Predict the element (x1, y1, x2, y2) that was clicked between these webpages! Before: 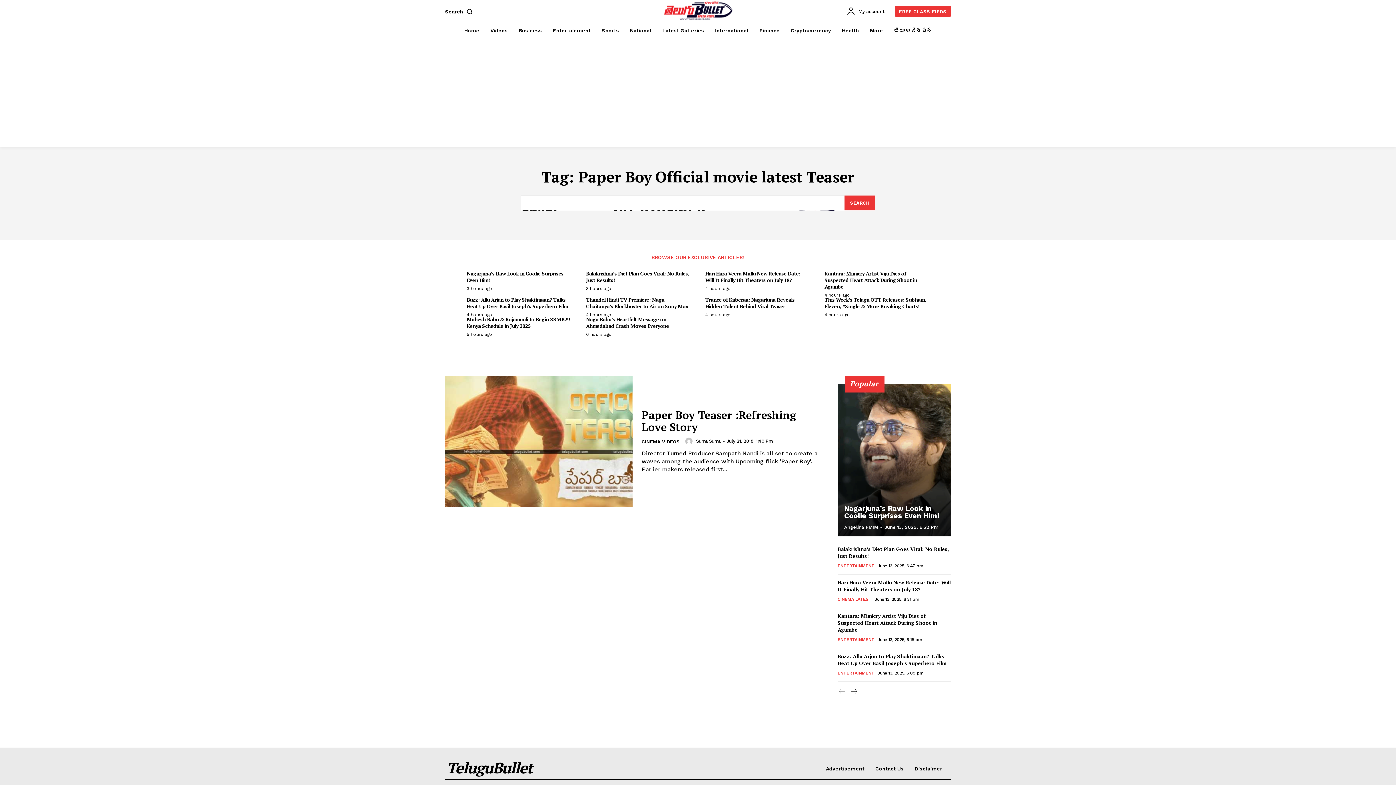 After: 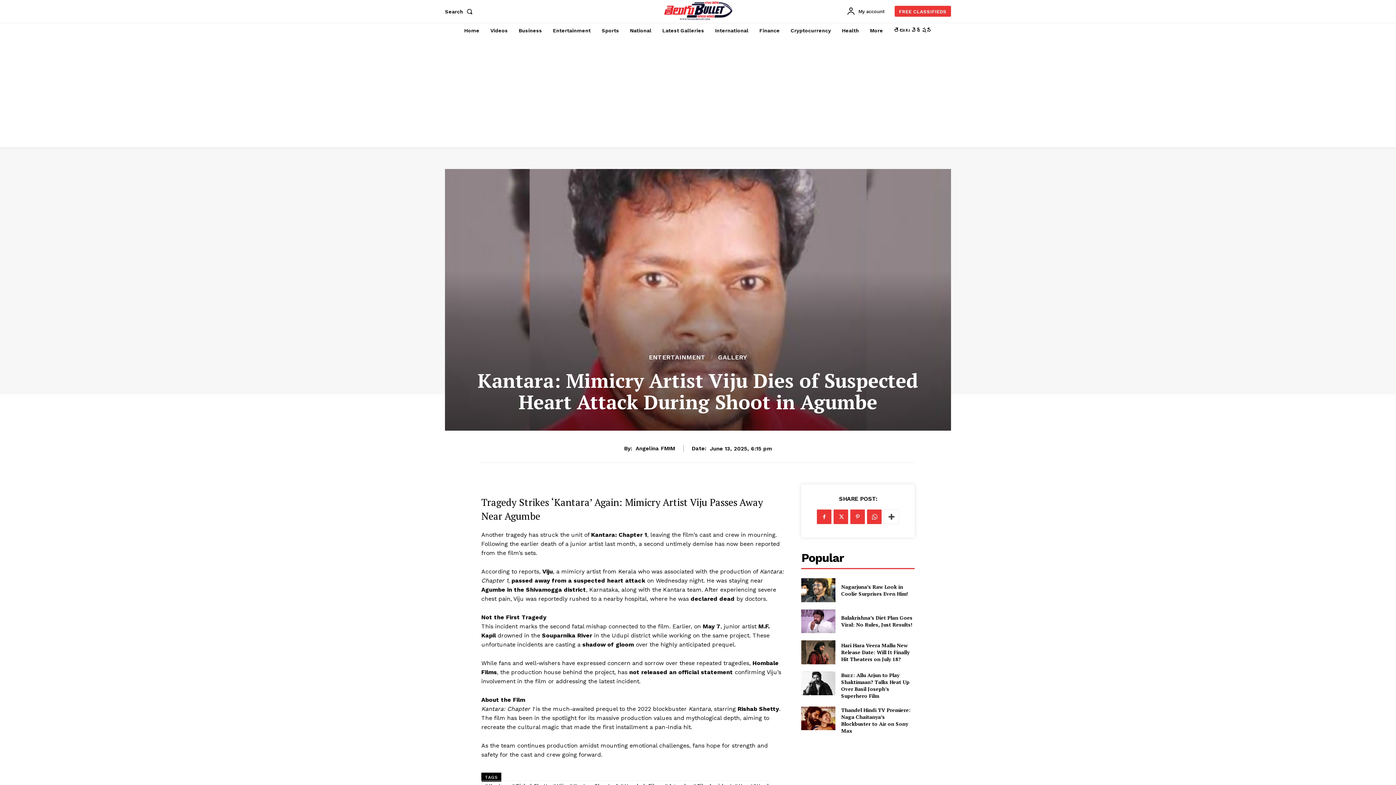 Action: label: Kantara: Mimicry Artist Viju Dies of Suspected Heart Attack During Shoot in Agumbe bbox: (824, 270, 917, 290)